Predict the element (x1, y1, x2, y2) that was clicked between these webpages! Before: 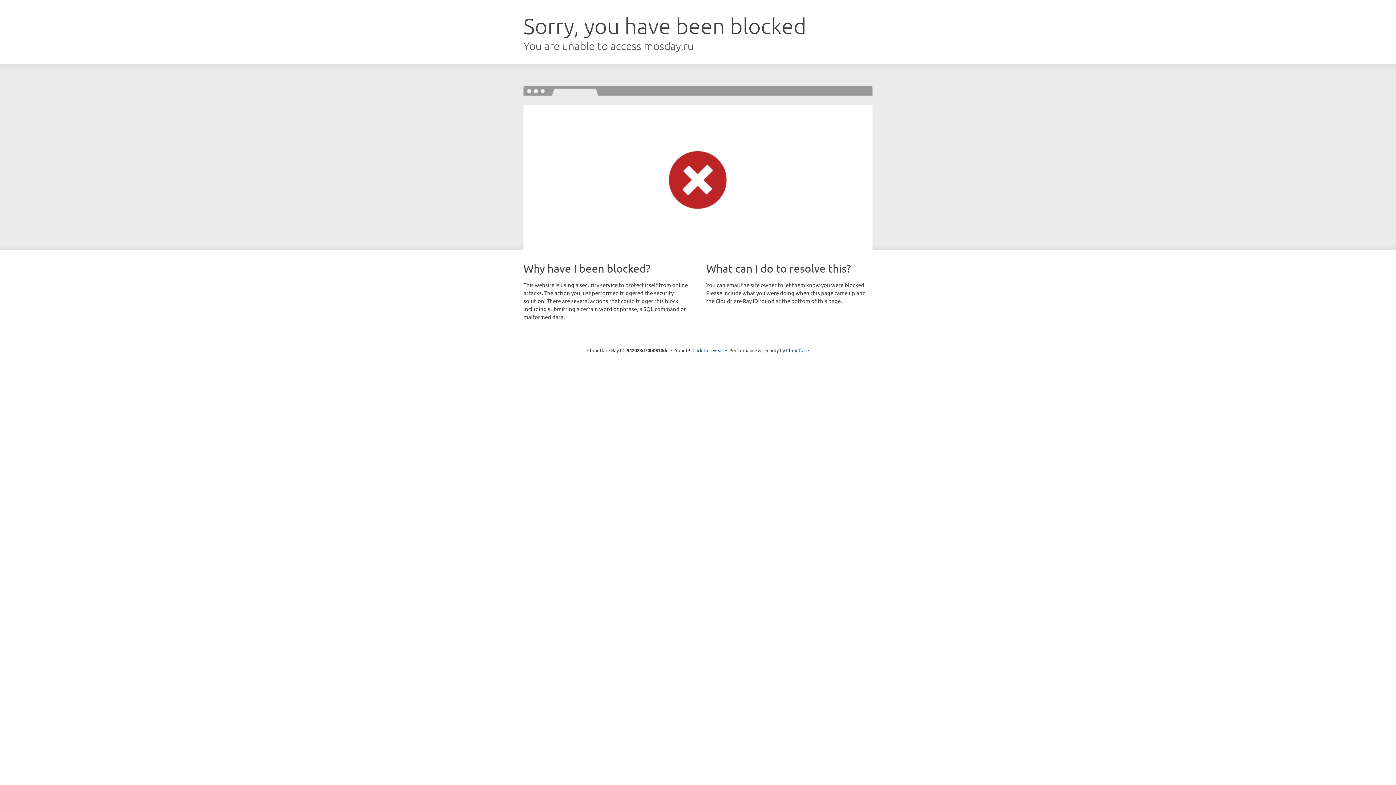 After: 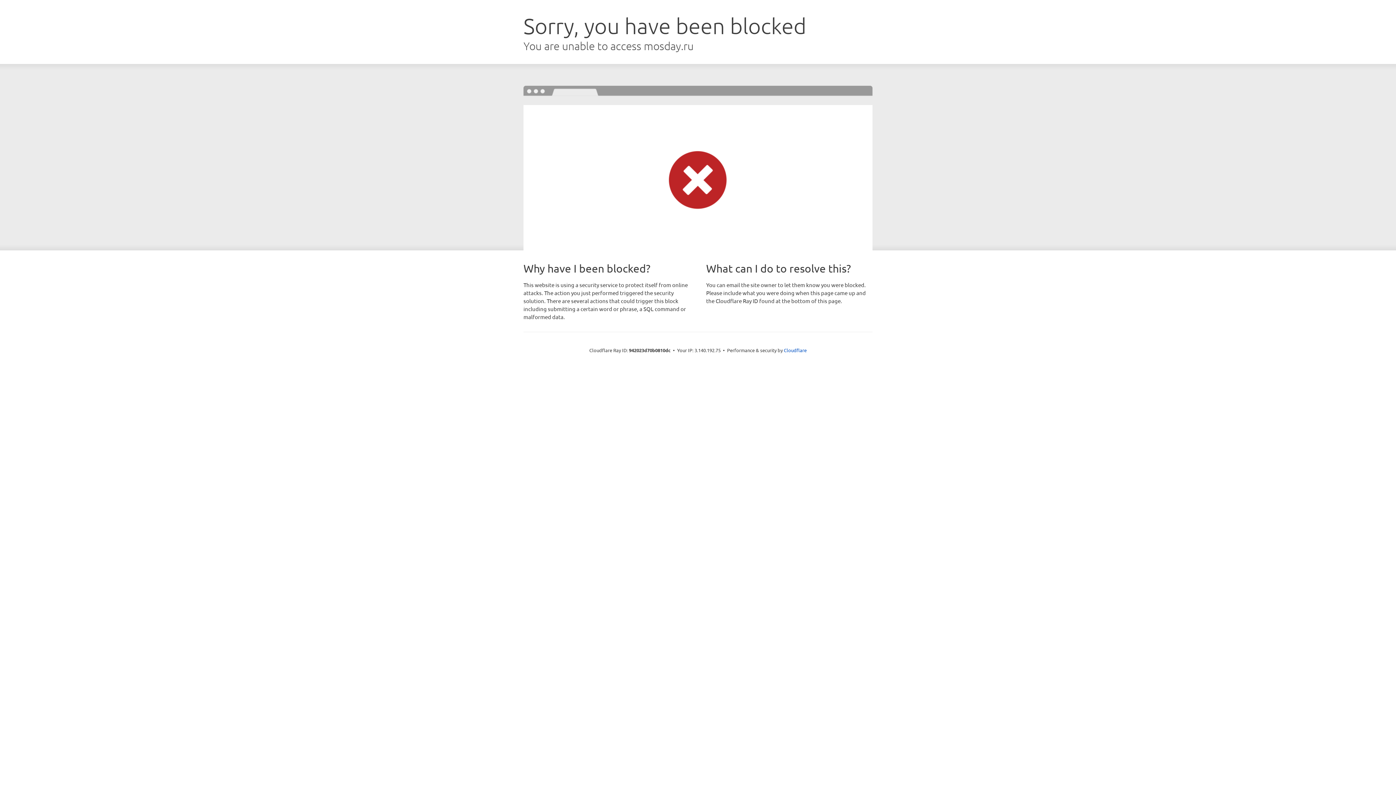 Action: label: Click to reveal bbox: (692, 346, 723, 353)